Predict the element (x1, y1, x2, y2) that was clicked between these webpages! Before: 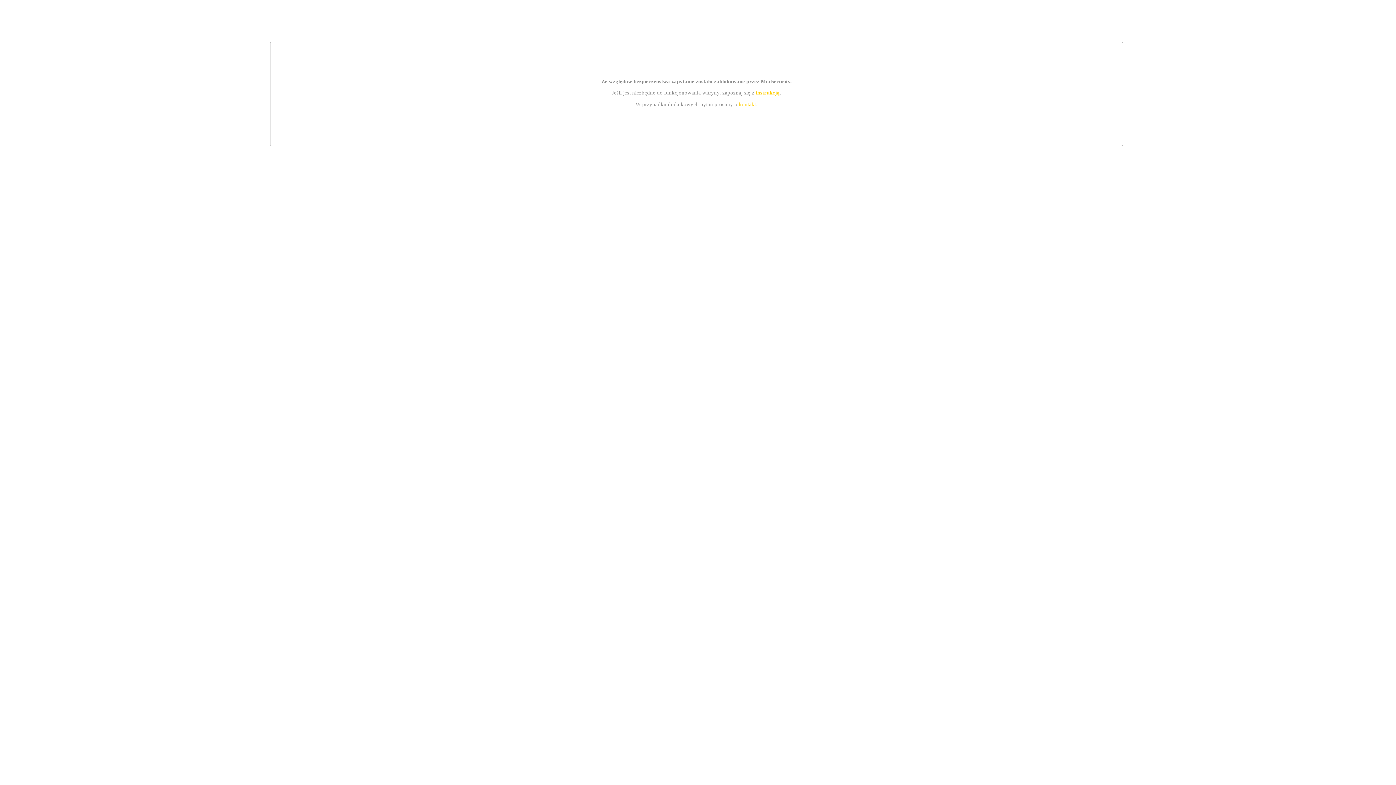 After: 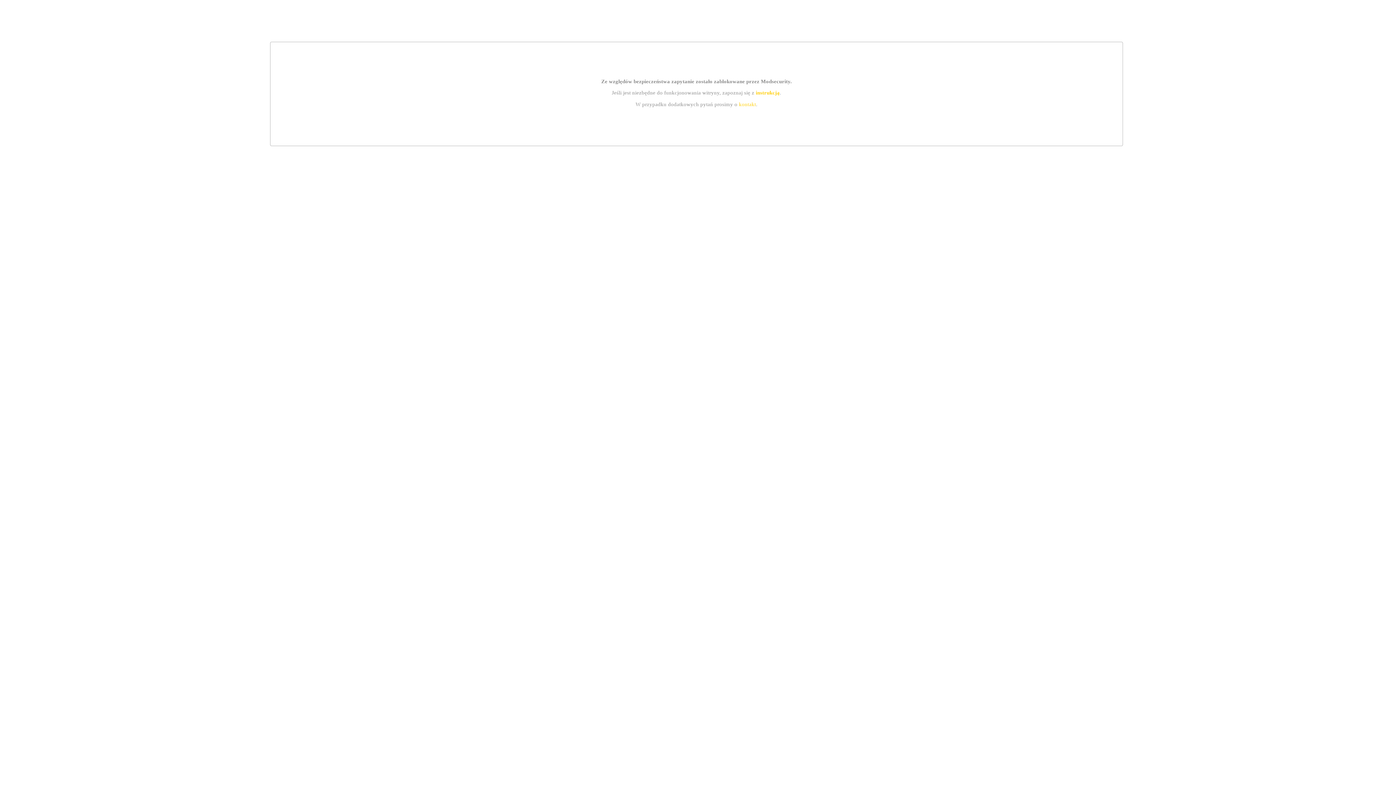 Action: bbox: (755, 89, 779, 95) label: instrukcją